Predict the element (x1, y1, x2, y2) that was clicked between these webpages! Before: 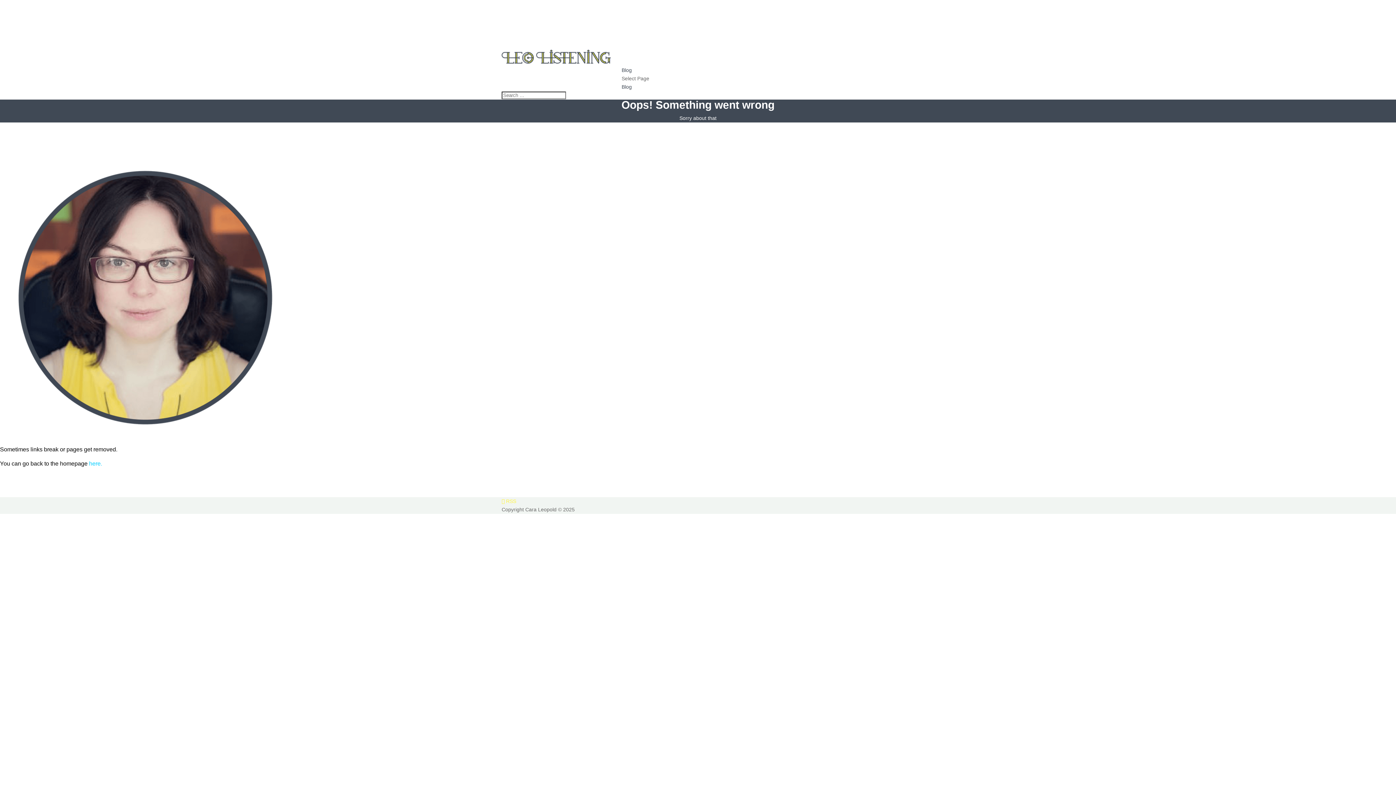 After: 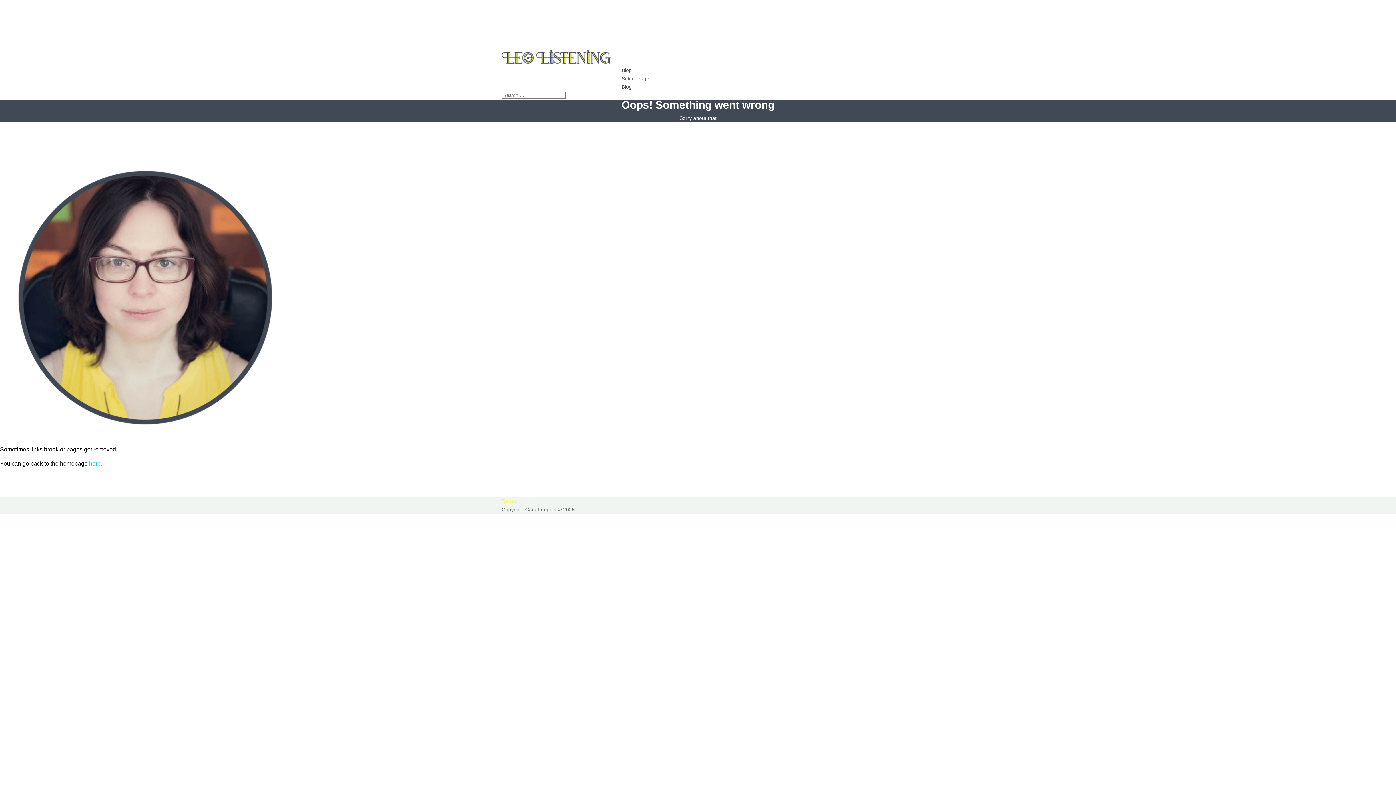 Action: bbox: (501, 498, 516, 504) label:  RSS